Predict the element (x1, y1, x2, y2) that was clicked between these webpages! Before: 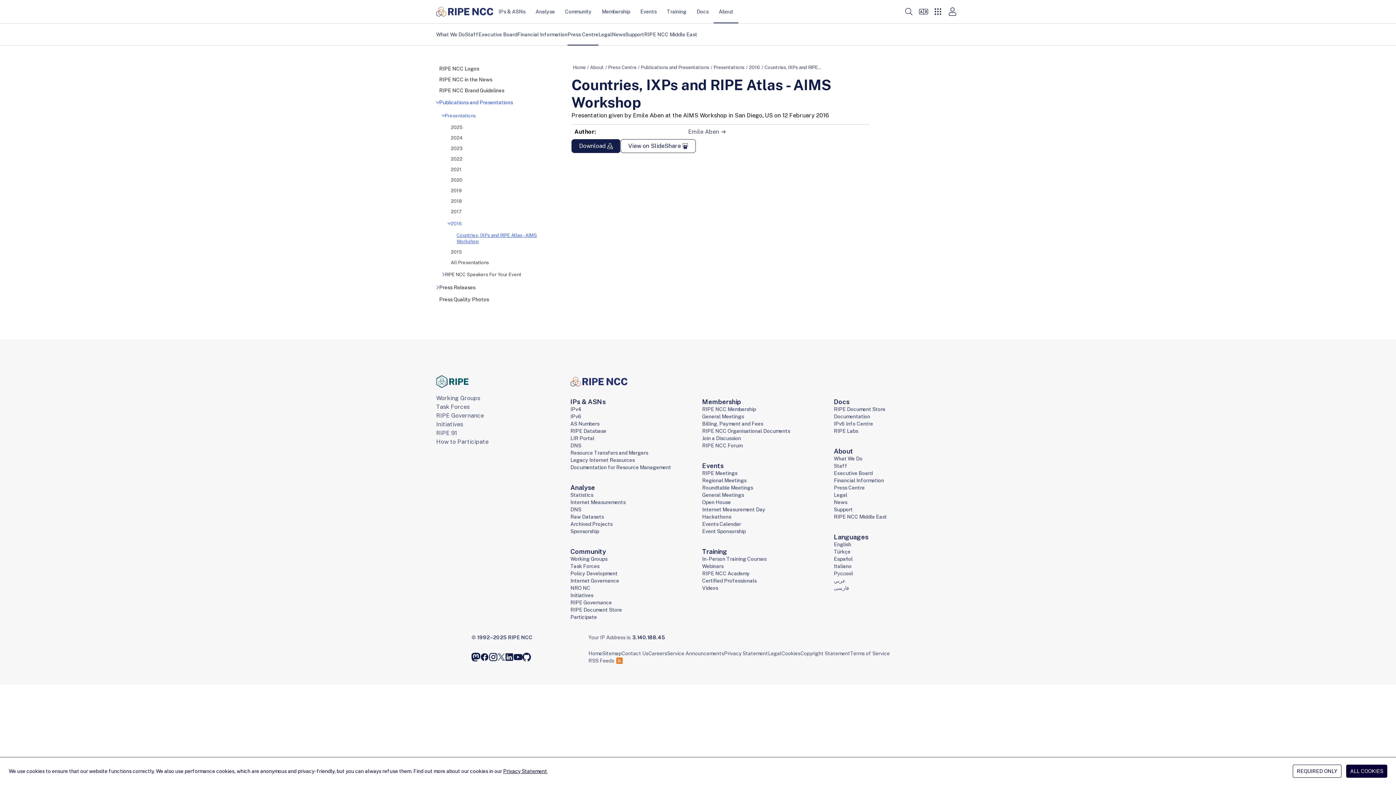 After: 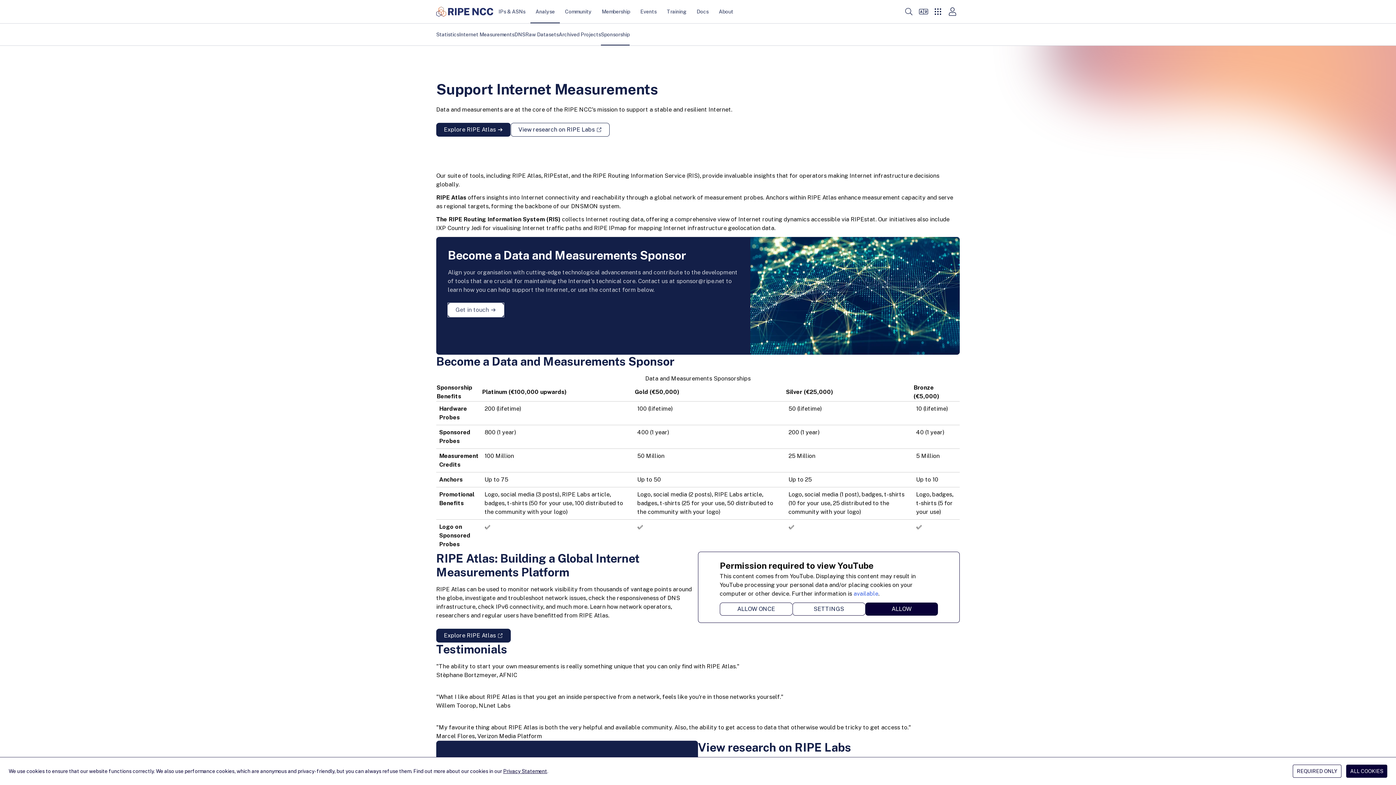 Action: label: Sponsorship bbox: (570, 528, 599, 534)